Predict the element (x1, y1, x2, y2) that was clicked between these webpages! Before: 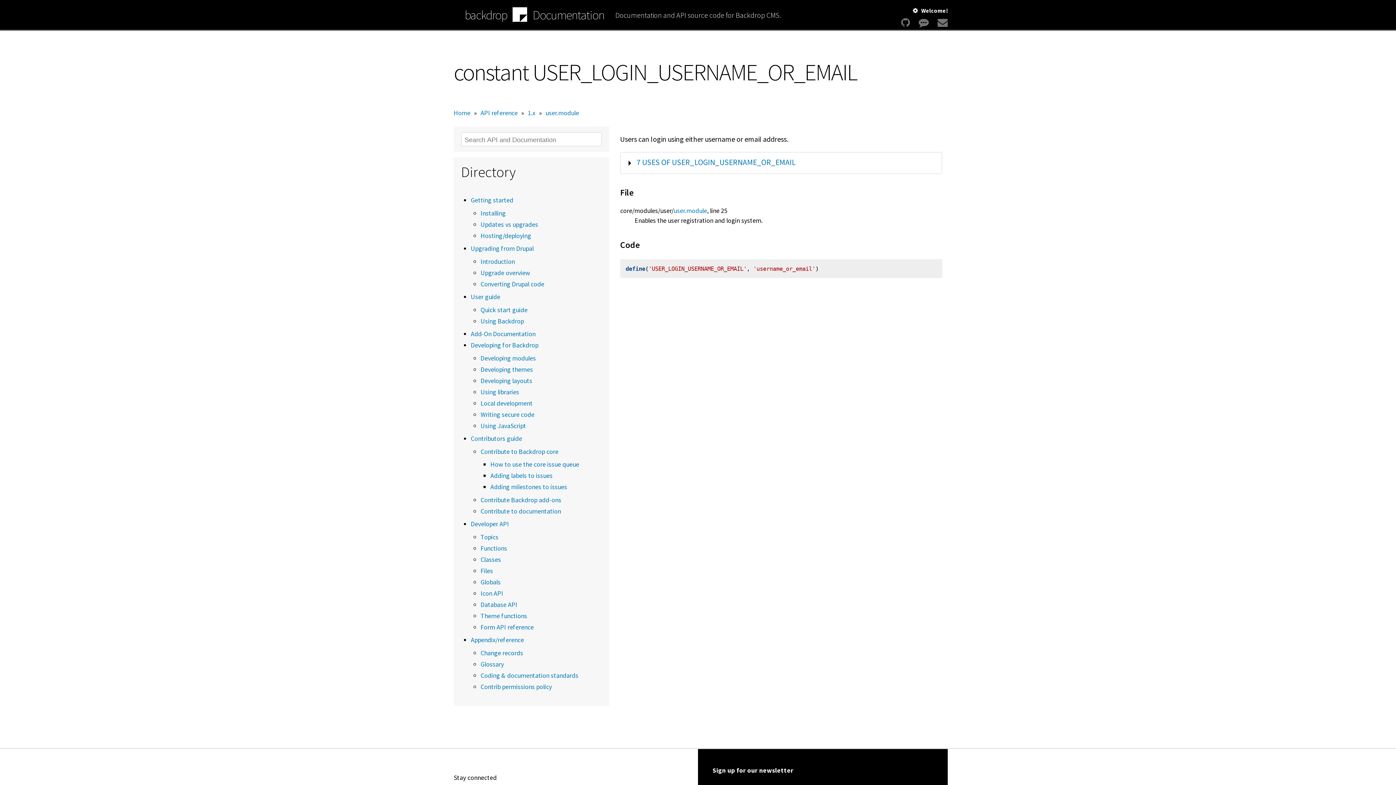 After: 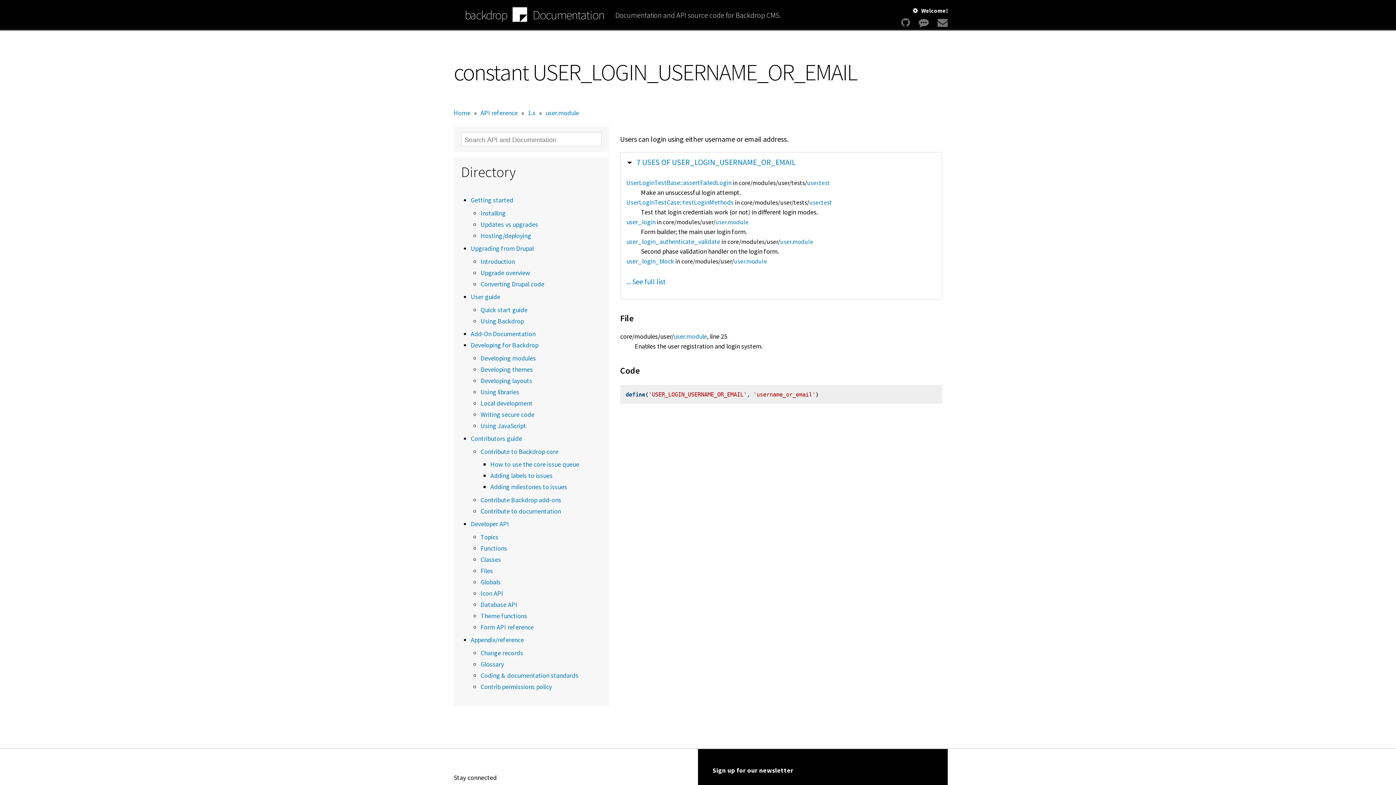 Action: bbox: (622, 155, 928, 169) label: SHOW
7 USES OF USER_LOGIN_USERNAME_OR_EMAIL